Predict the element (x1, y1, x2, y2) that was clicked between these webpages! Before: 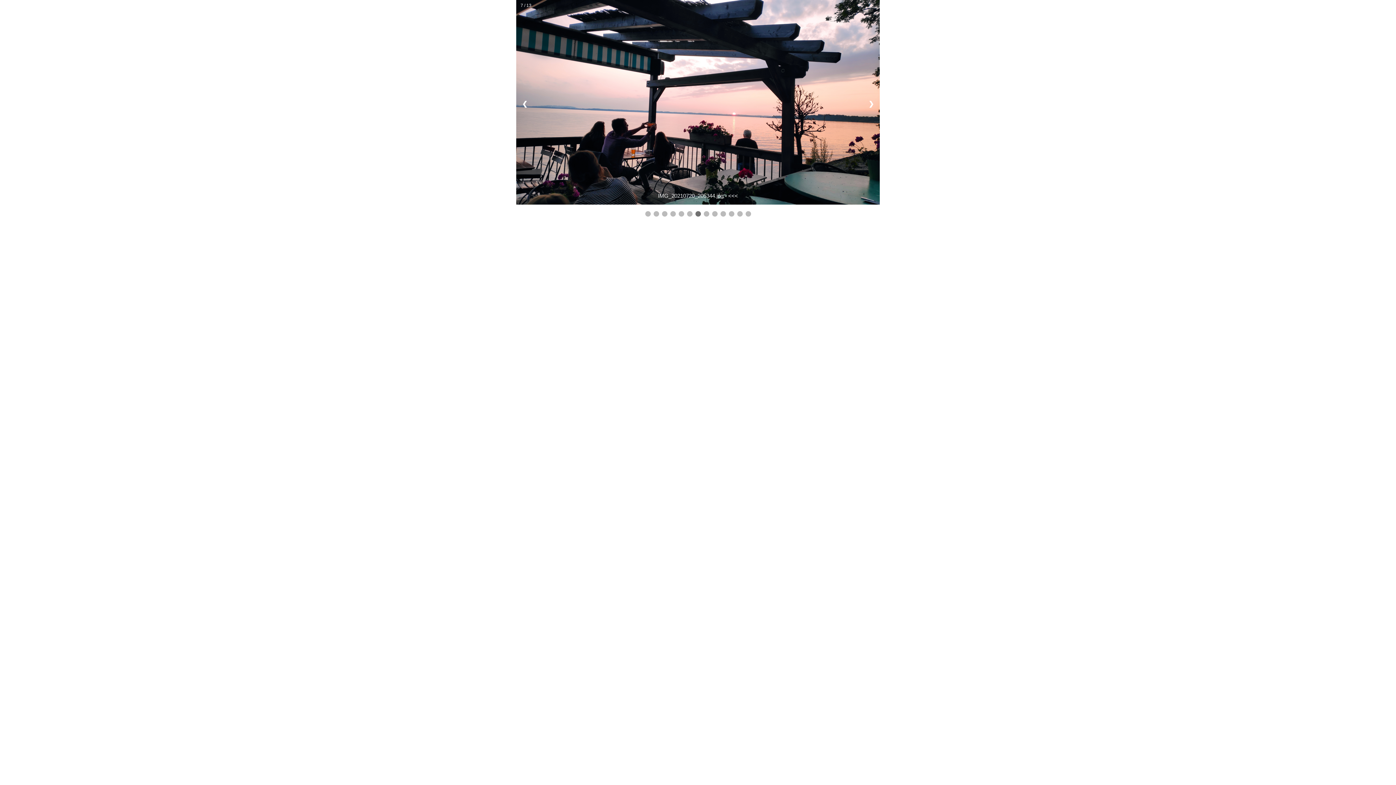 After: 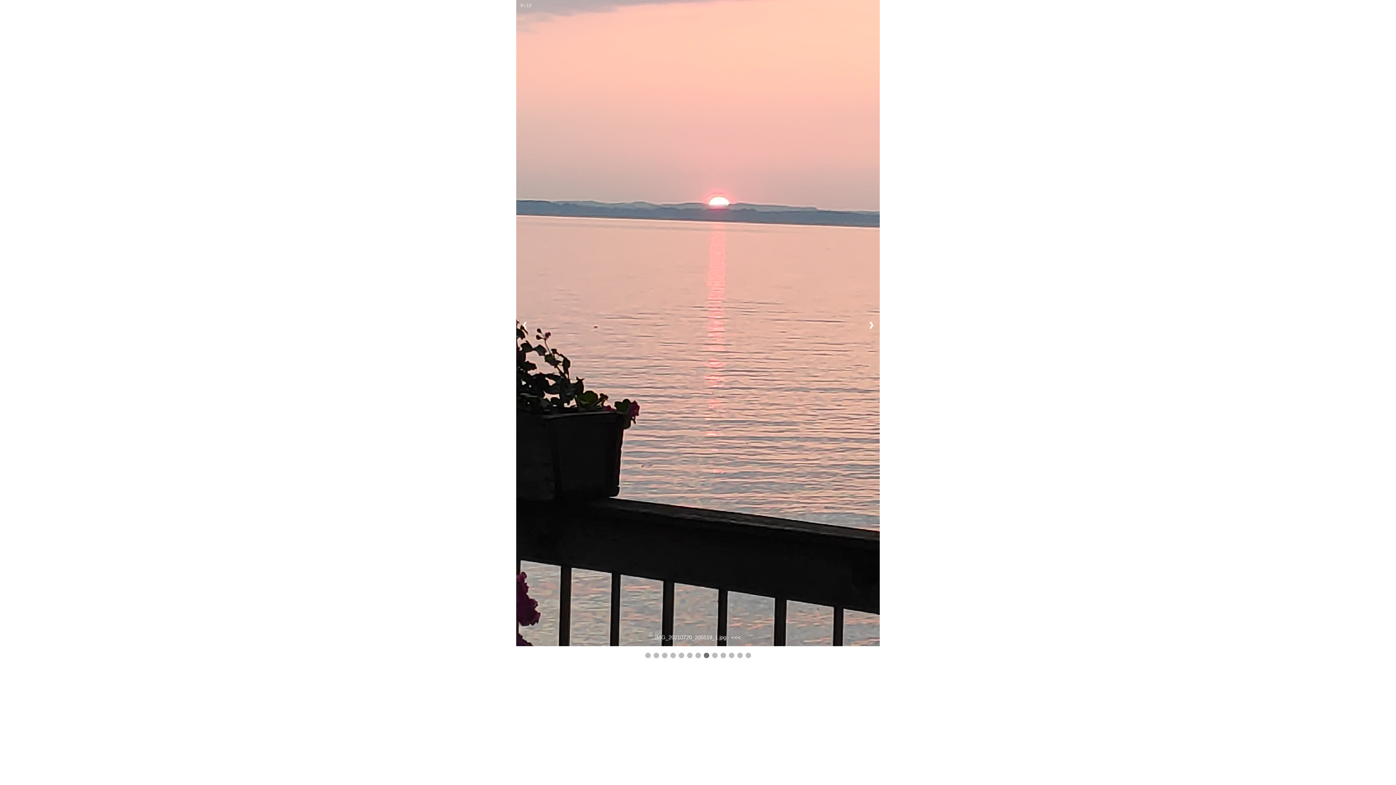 Action: label: ❯ bbox: (862, 94, 880, 113)